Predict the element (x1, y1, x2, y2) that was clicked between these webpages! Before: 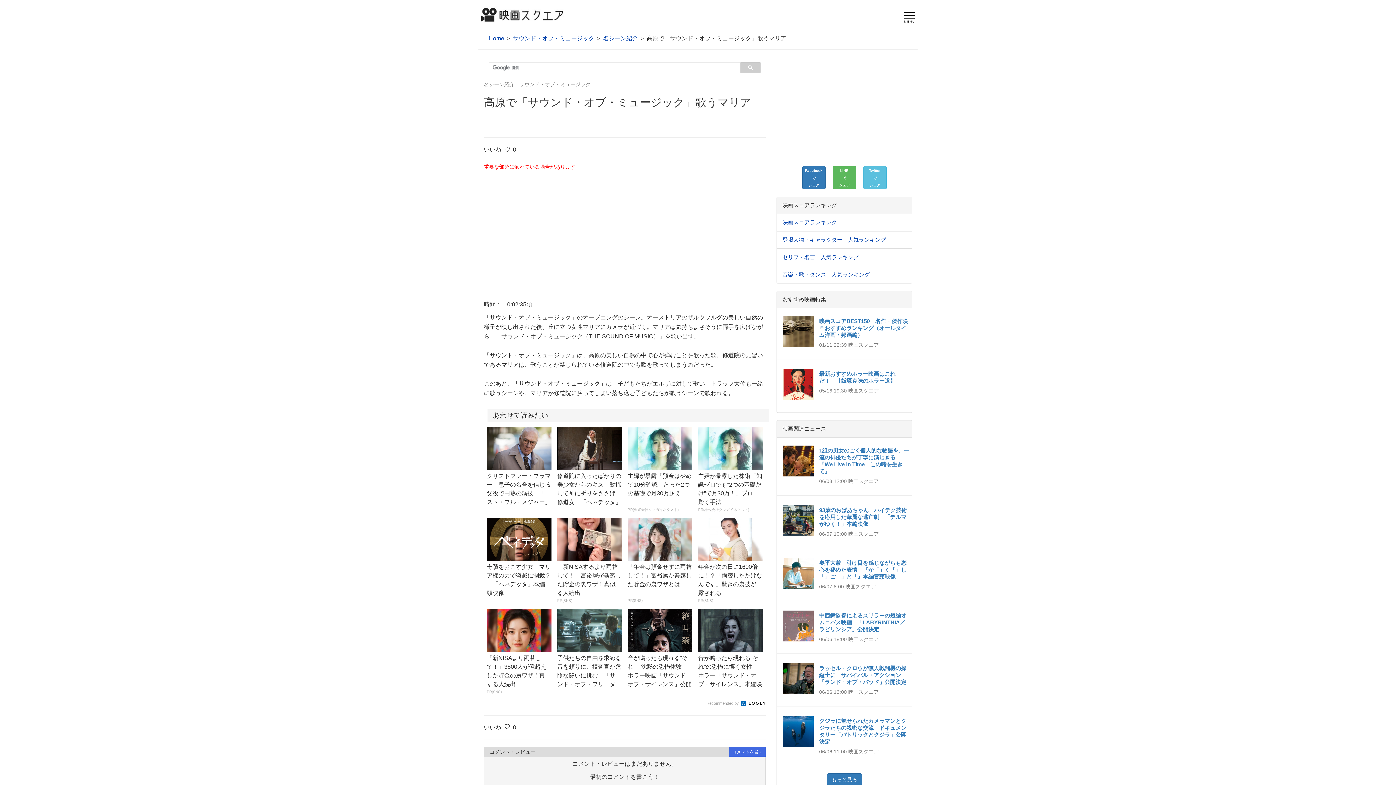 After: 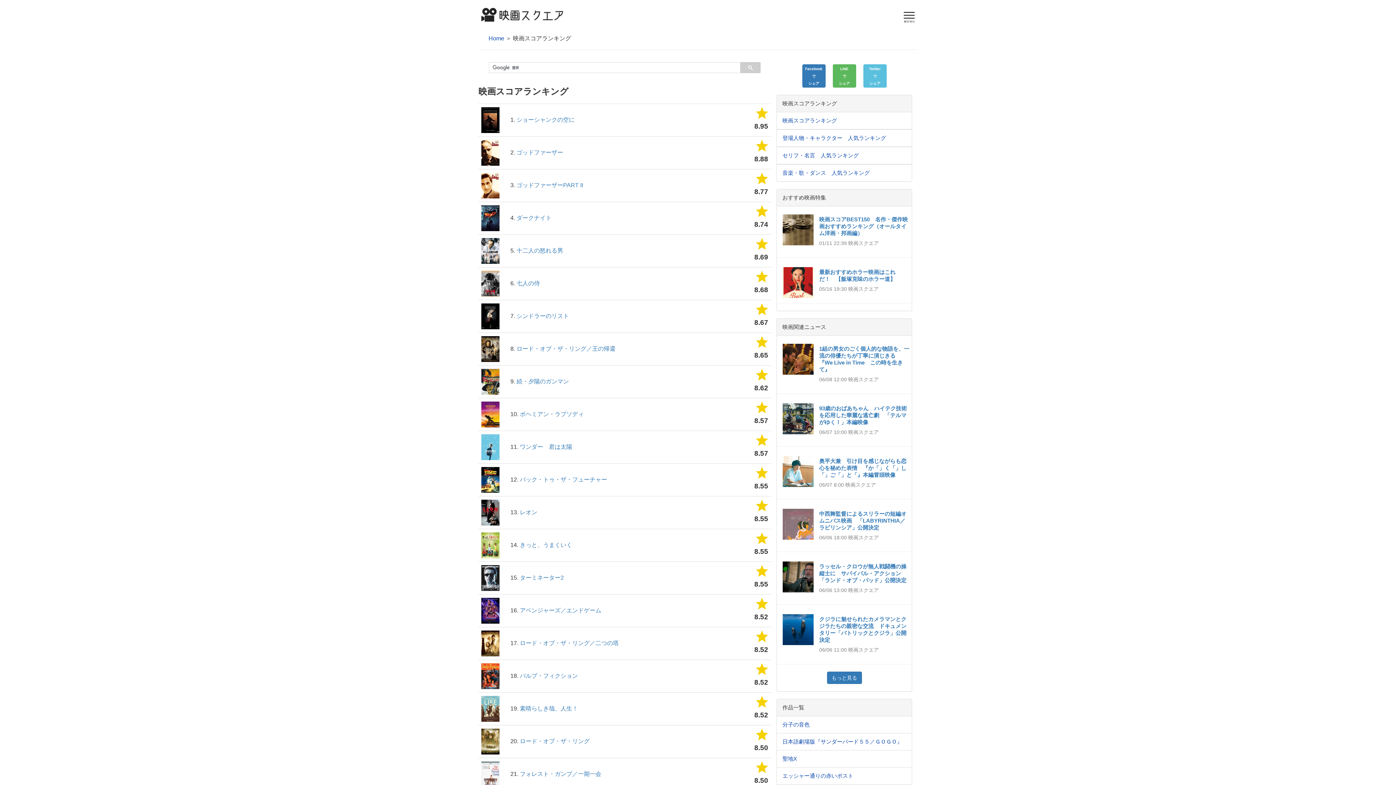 Action: label: 映画スコアランキング bbox: (782, 219, 837, 225)